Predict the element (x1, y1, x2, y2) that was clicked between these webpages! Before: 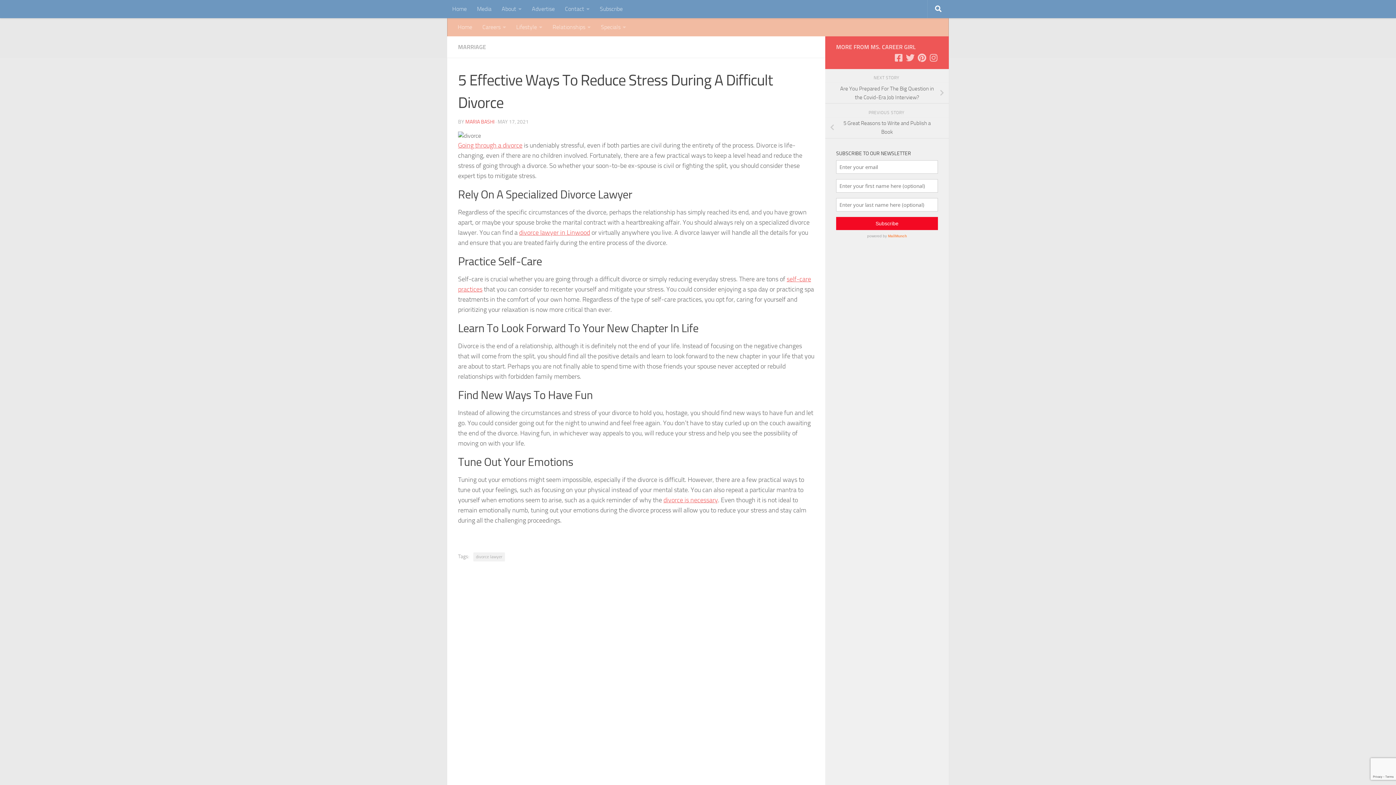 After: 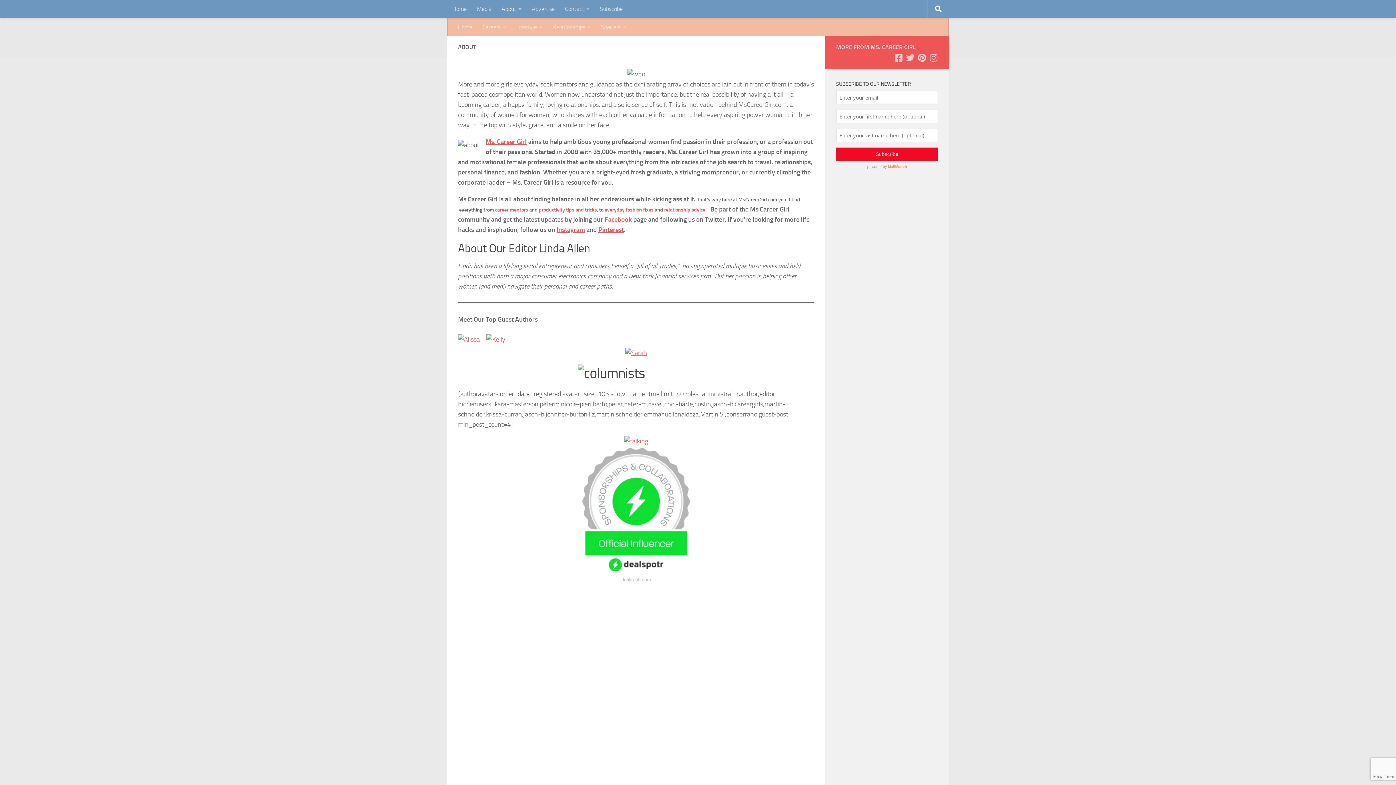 Action: bbox: (496, 0, 526, 18) label: About